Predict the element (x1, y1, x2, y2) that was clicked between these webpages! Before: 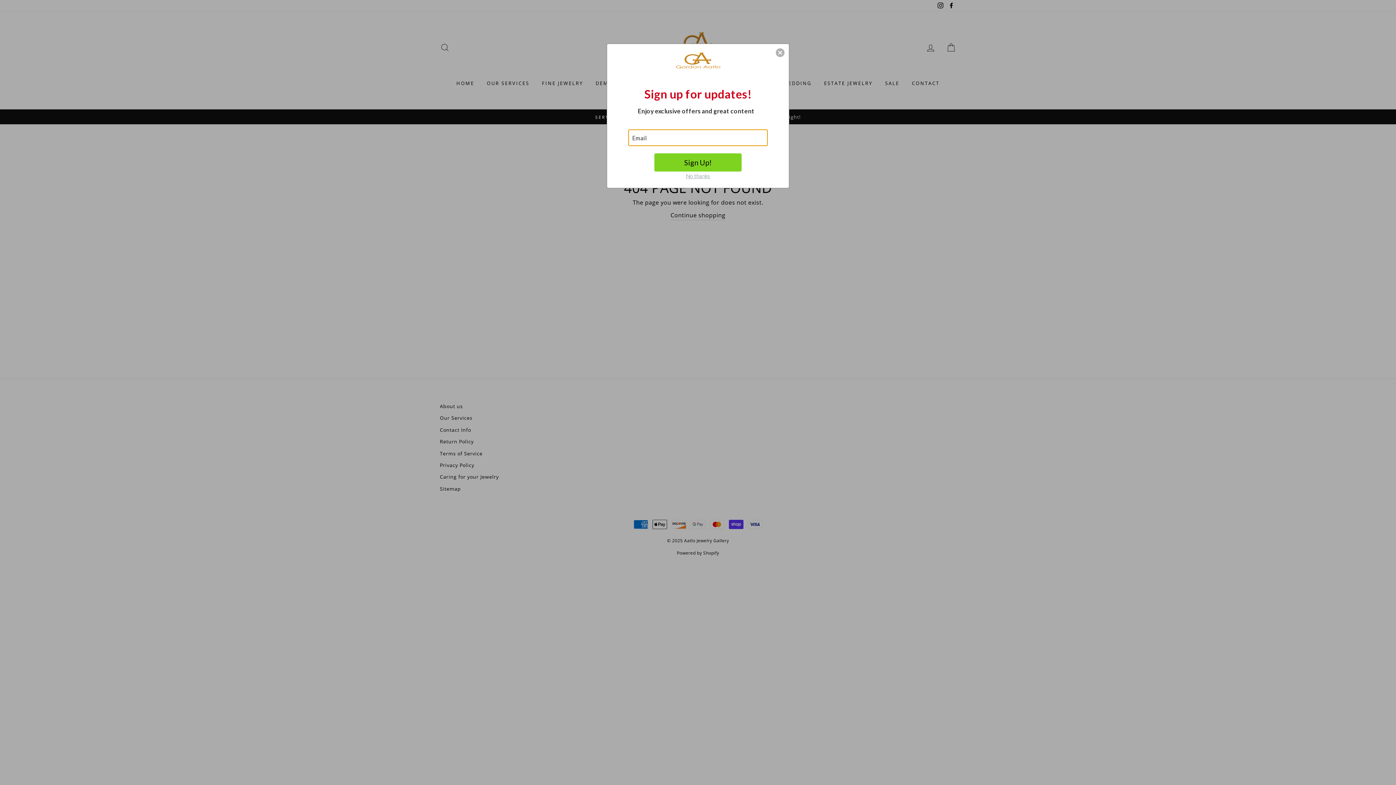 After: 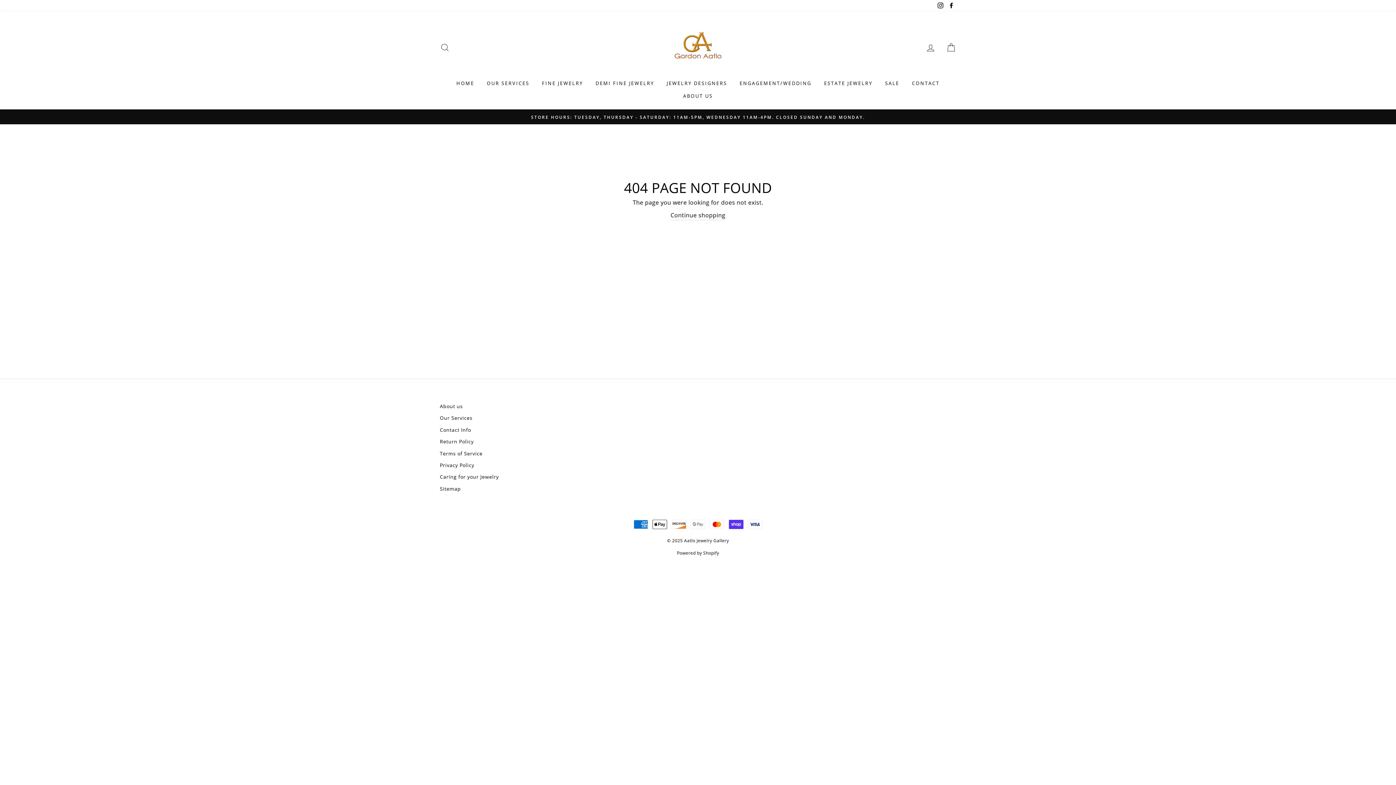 Action: bbox: (661, 169, 734, 182) label: No thanks